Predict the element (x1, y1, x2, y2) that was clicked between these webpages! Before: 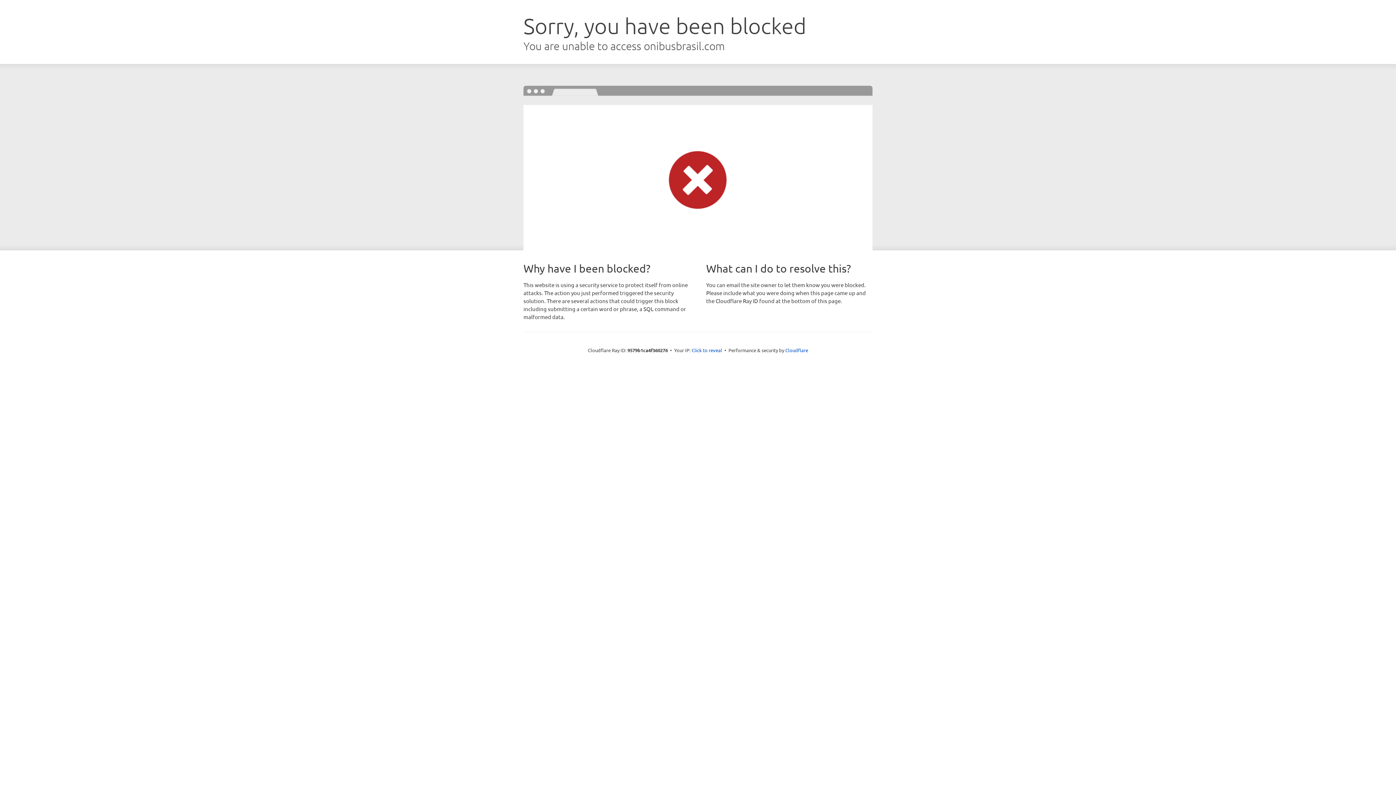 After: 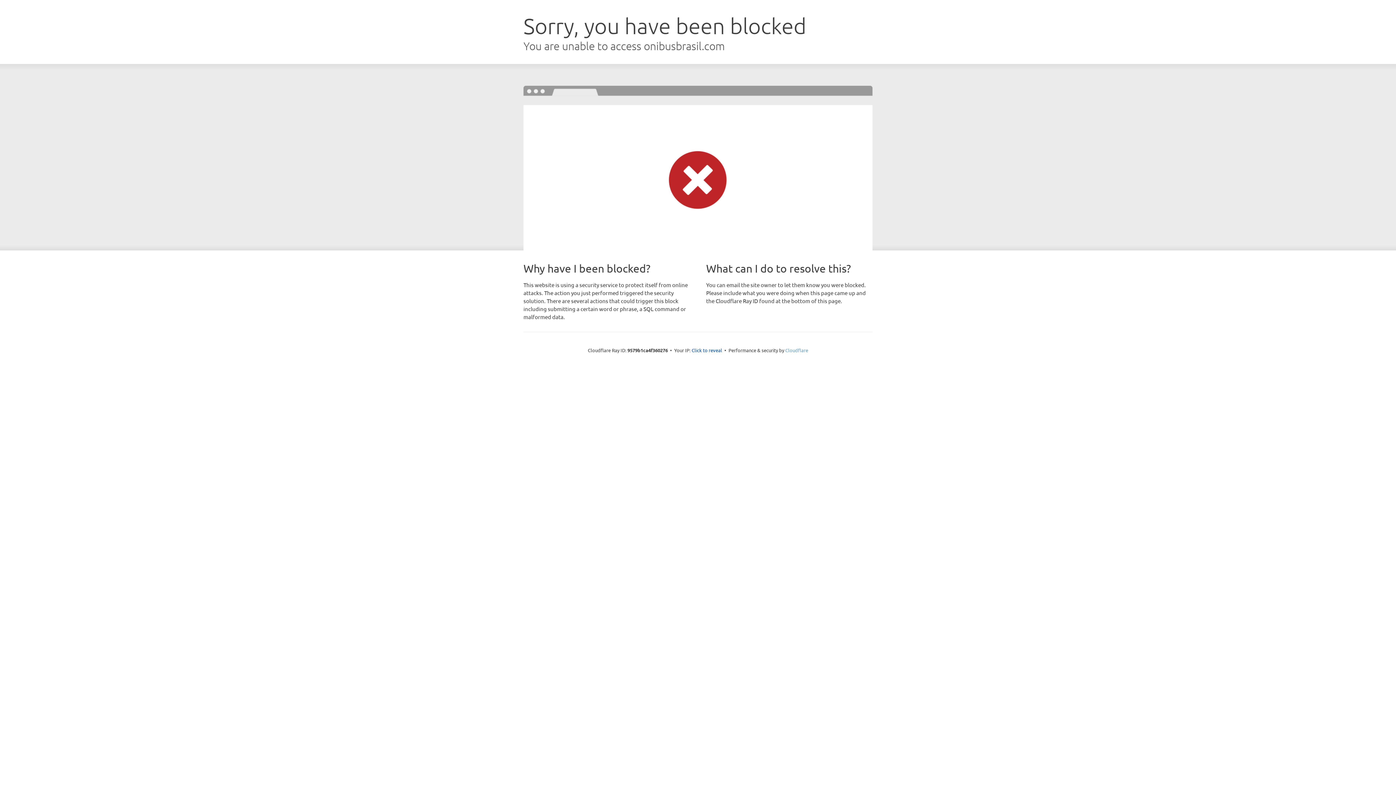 Action: bbox: (785, 347, 808, 353) label: Cloudflare